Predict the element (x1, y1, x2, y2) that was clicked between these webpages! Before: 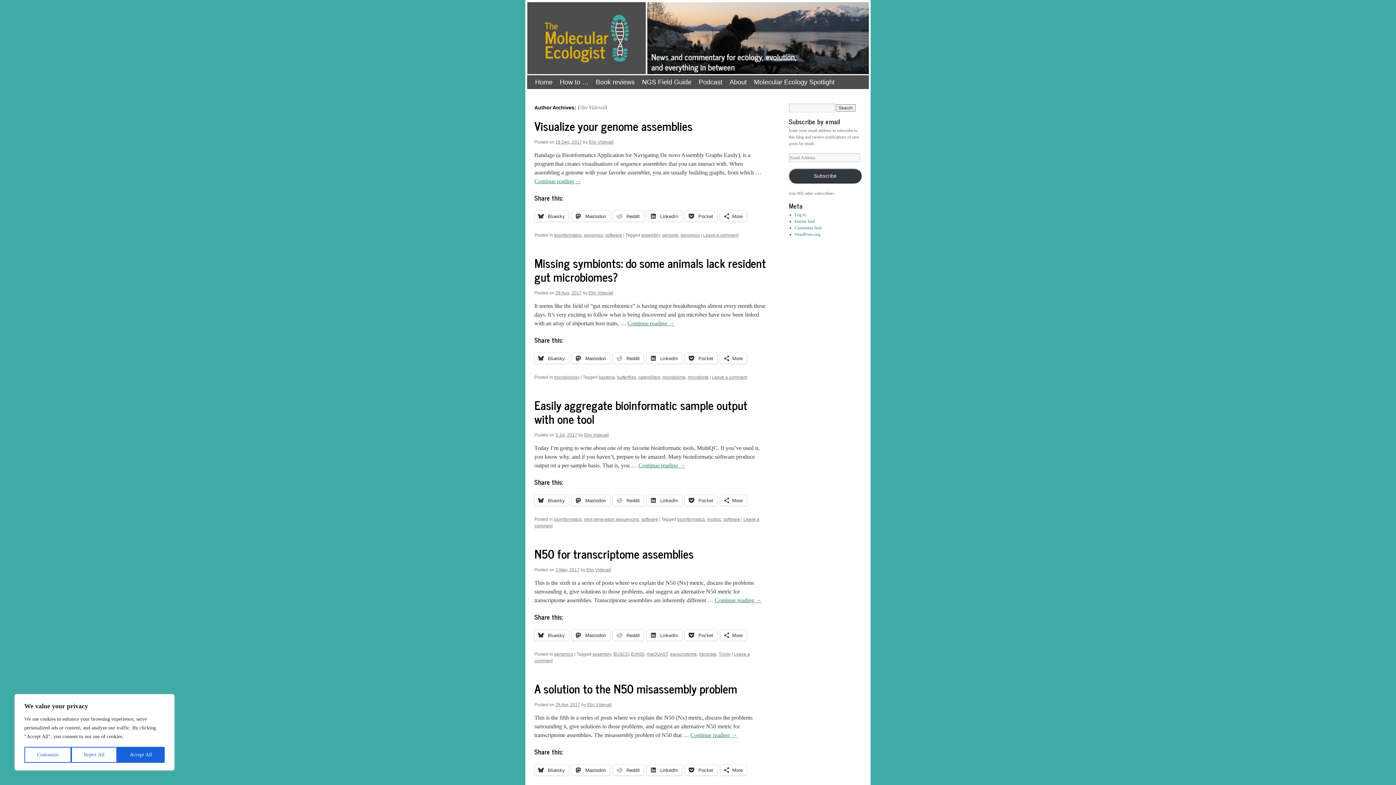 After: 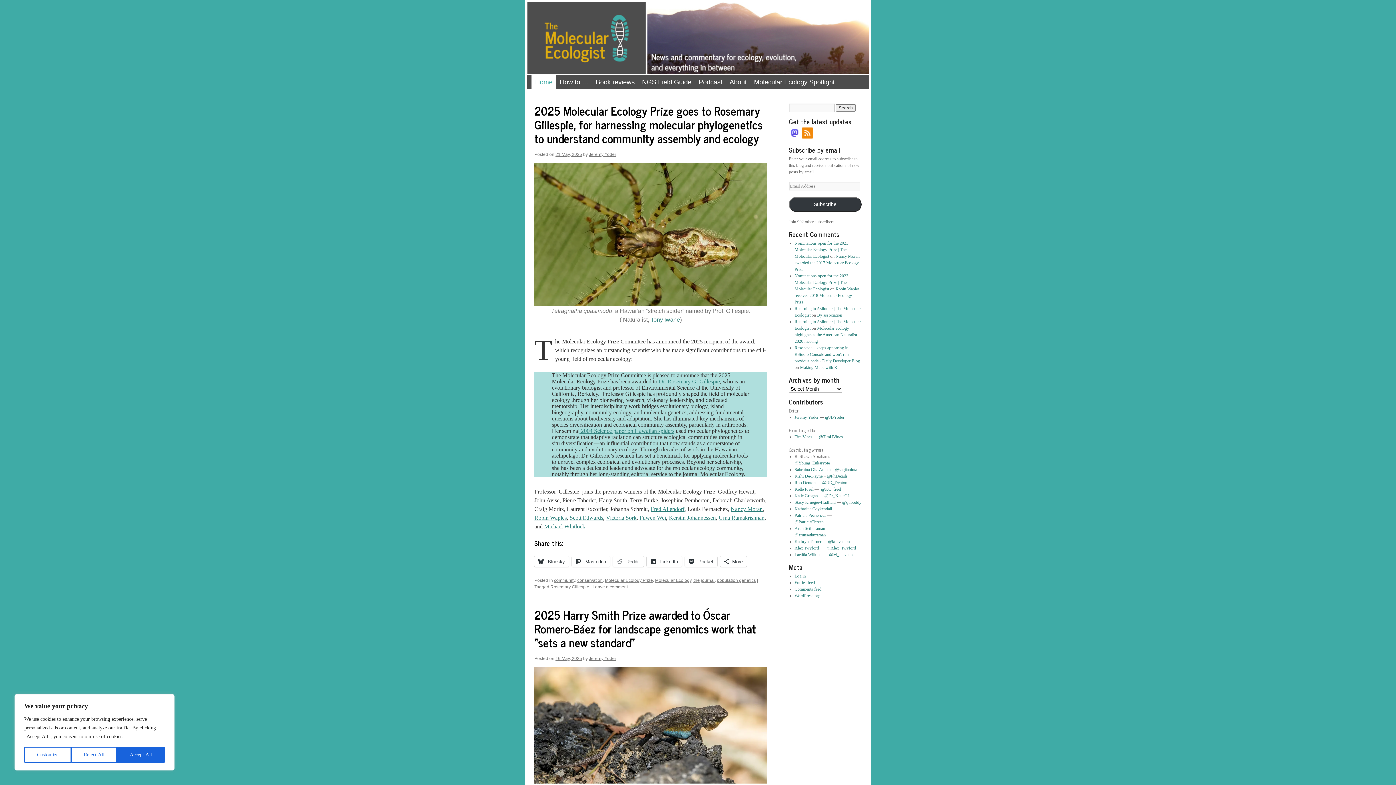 Action: bbox: (531, 75, 556, 89) label: Home